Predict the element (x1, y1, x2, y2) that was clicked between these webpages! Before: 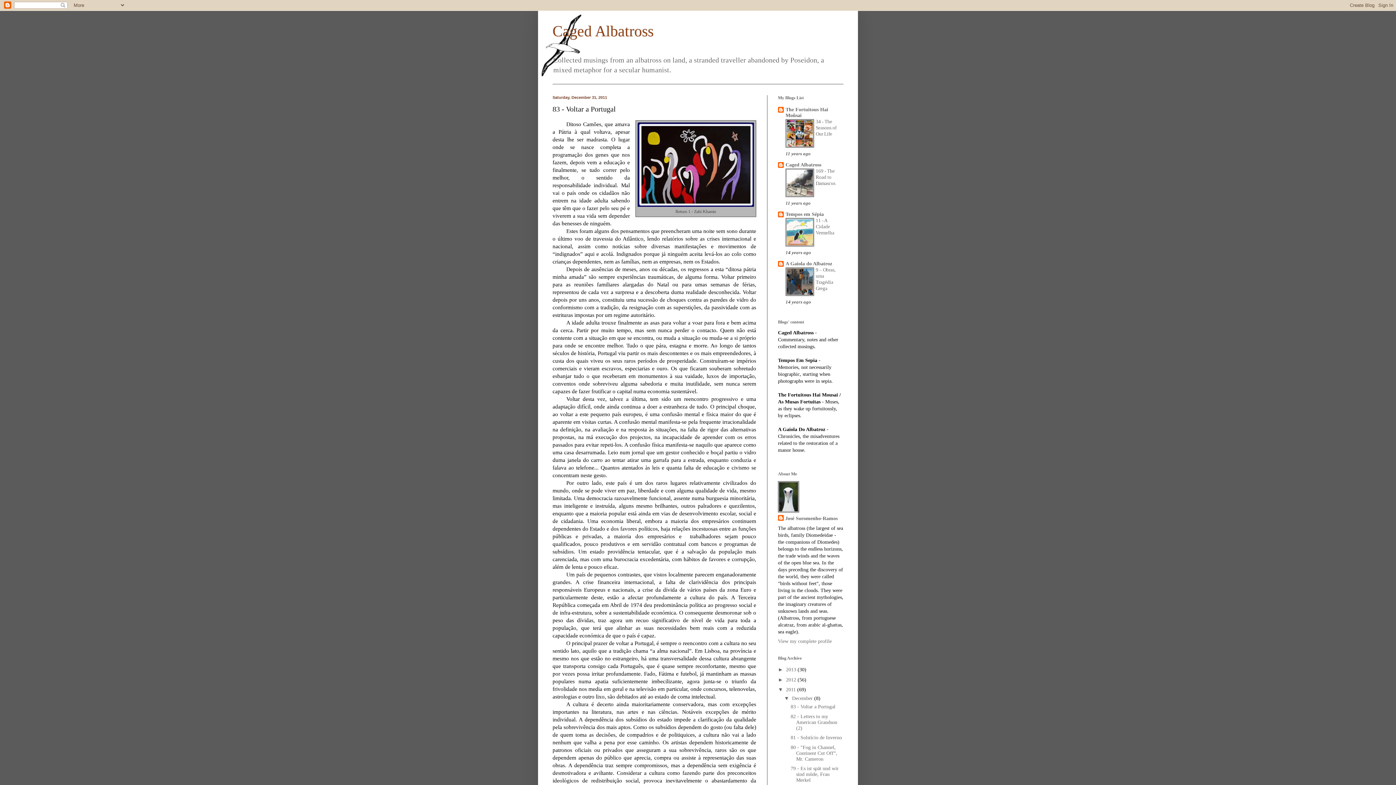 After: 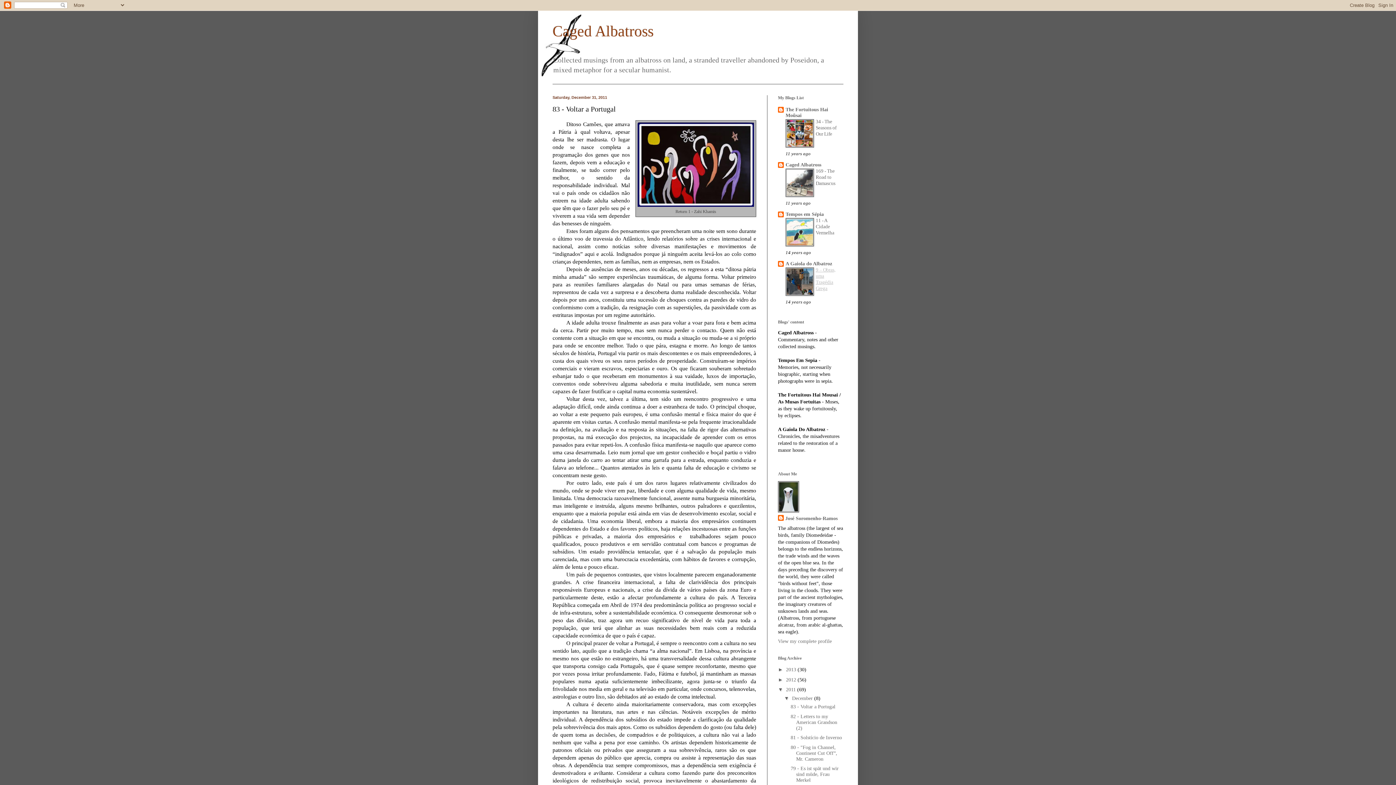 Action: label: 9 – Obras, uma Tragédia Grega bbox: (816, 267, 835, 291)